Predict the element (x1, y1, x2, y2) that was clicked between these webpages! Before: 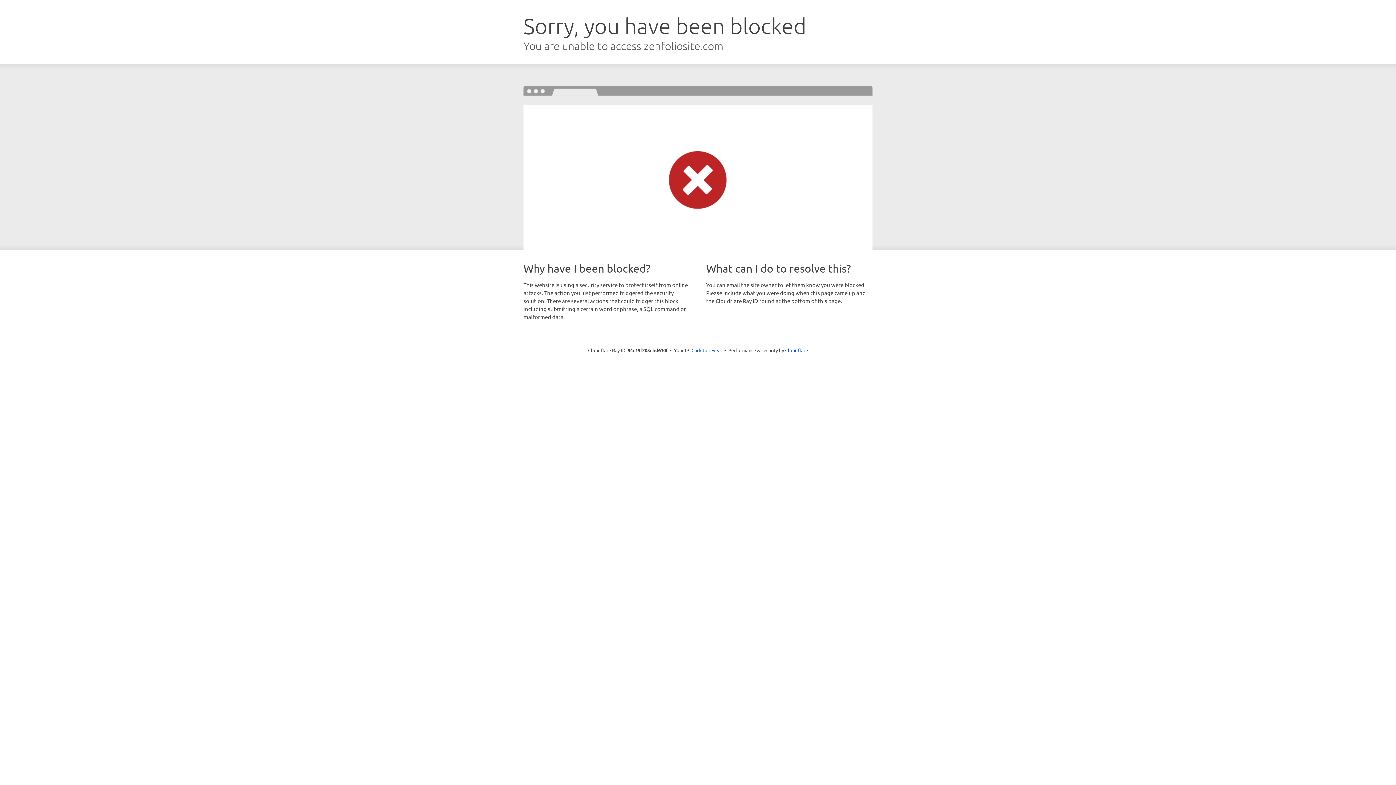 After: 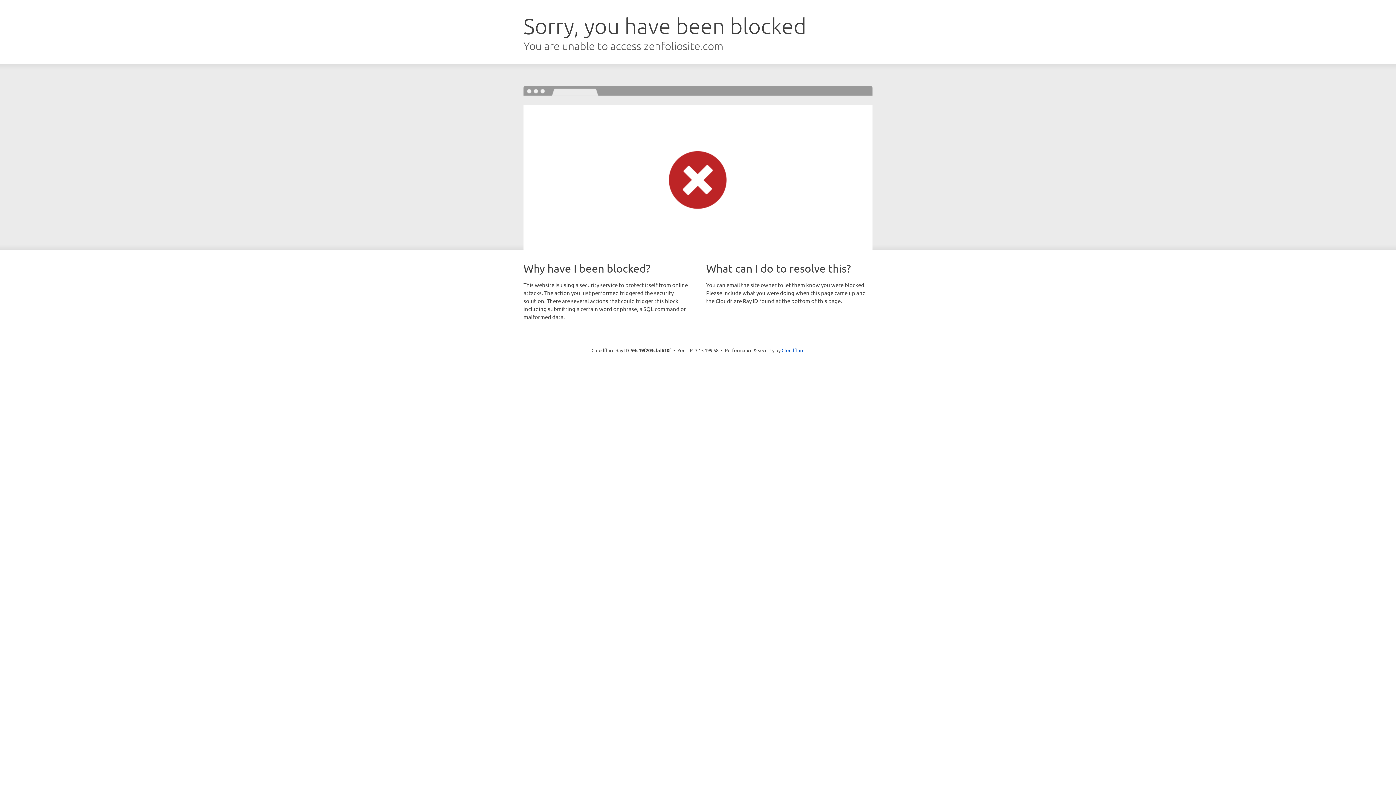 Action: bbox: (691, 346, 722, 353) label: Click to reveal